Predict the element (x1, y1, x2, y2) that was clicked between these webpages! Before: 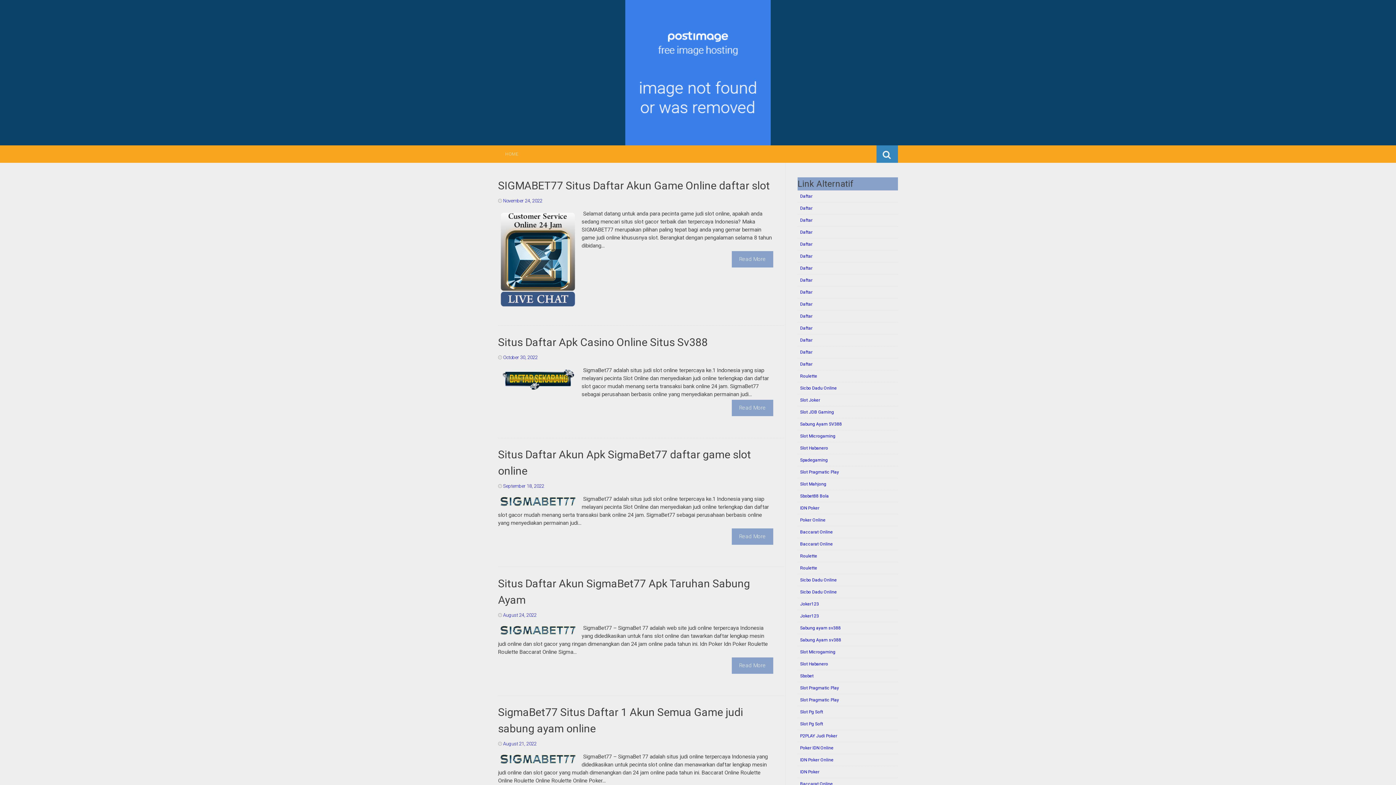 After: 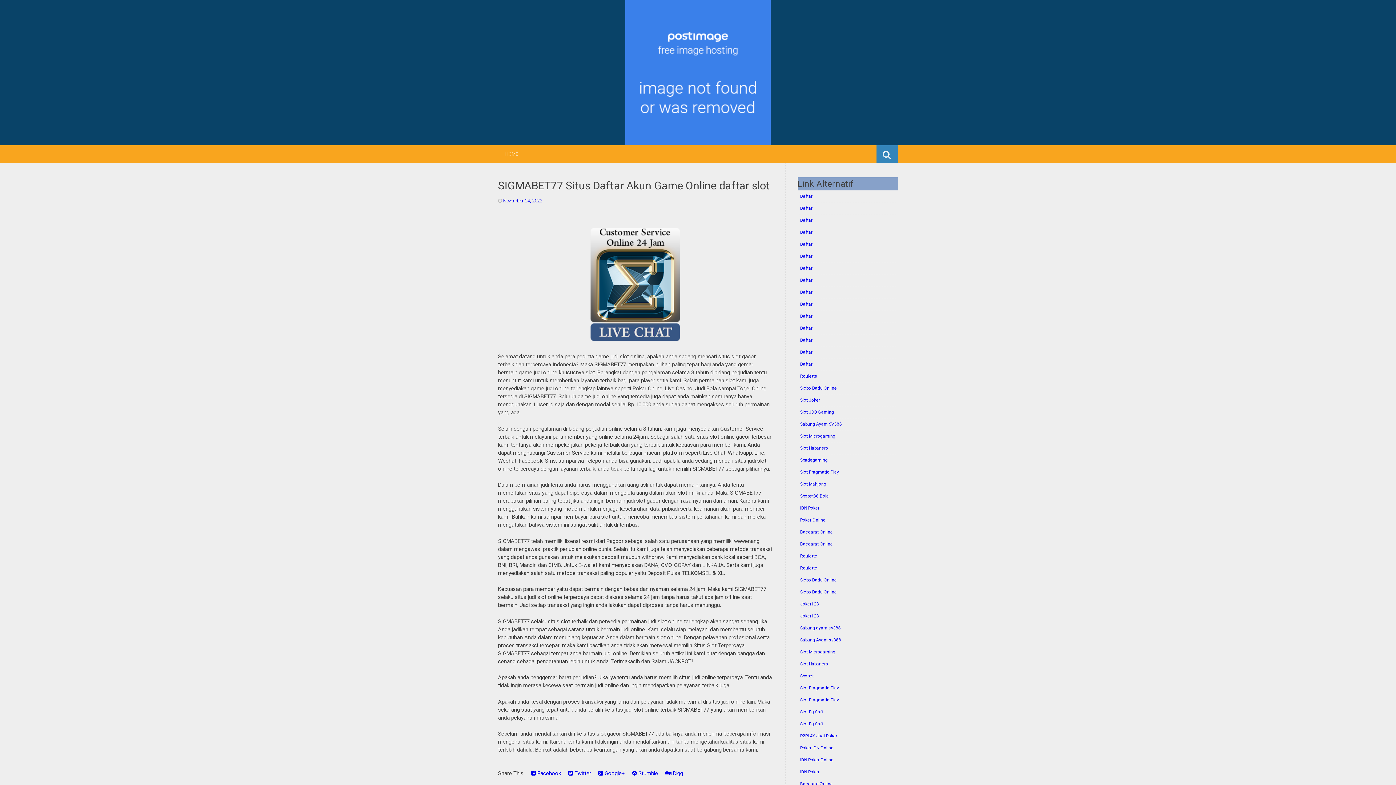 Action: label: SIGMABET77 Situs Daftar Akun Game Online daftar slot bbox: (498, 179, 770, 195)